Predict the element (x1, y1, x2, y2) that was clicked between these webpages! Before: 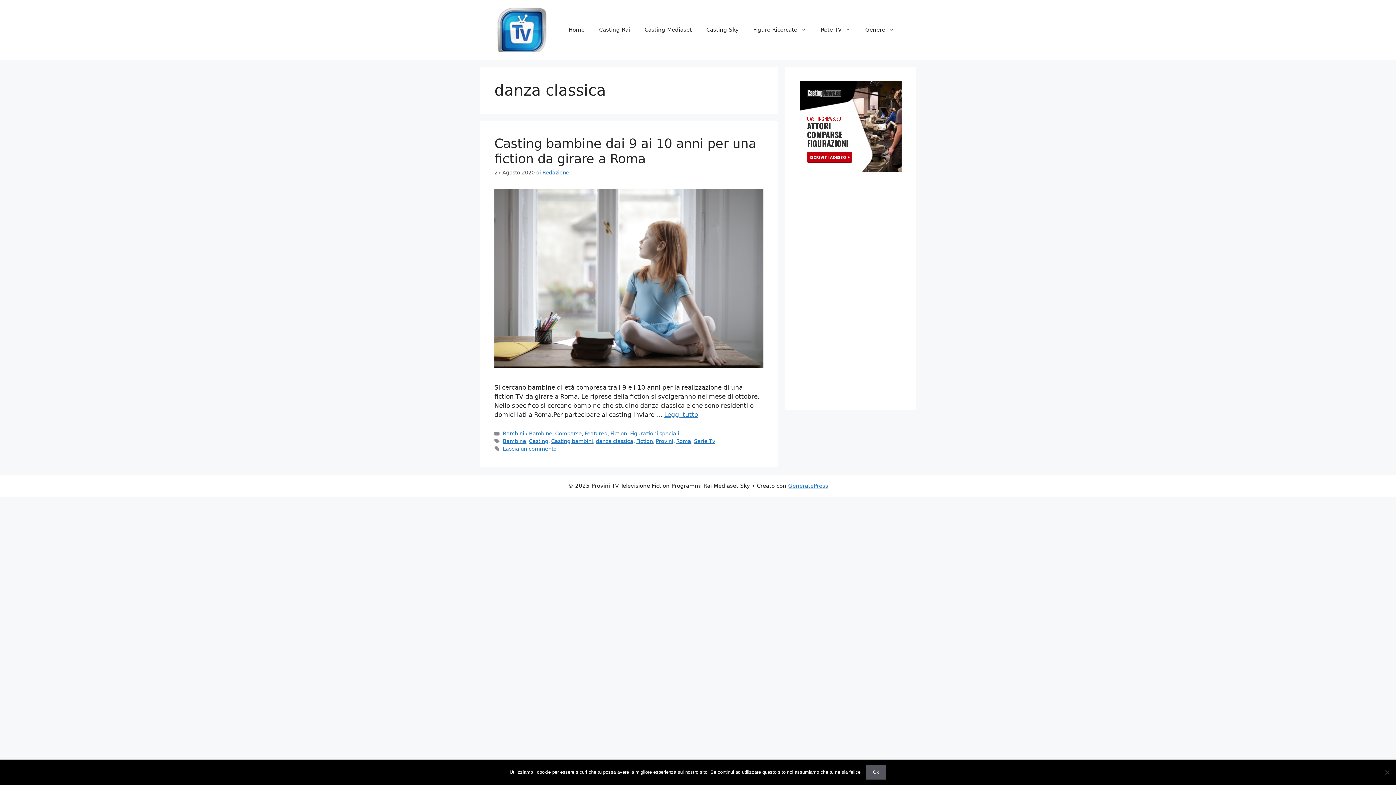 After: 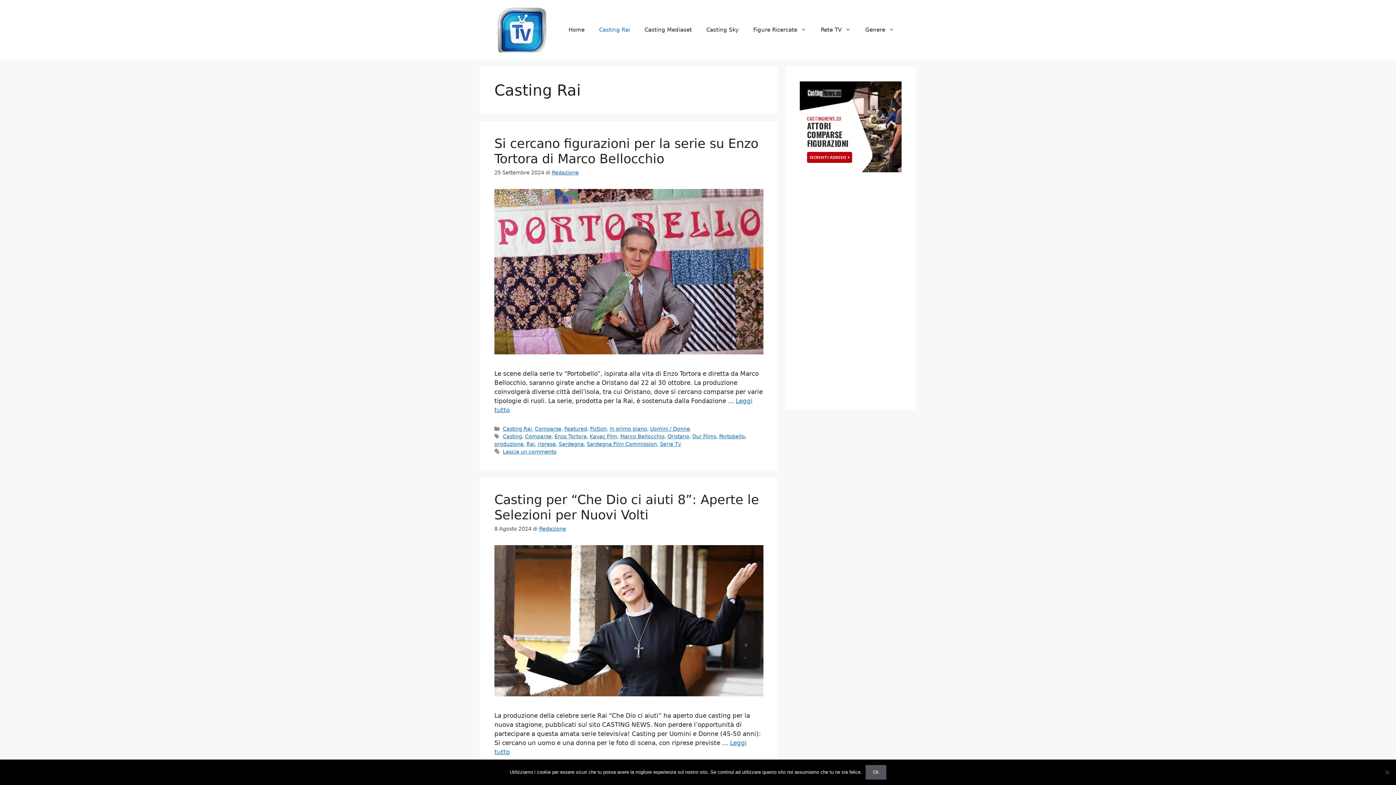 Action: bbox: (592, 18, 637, 40) label: Casting Rai